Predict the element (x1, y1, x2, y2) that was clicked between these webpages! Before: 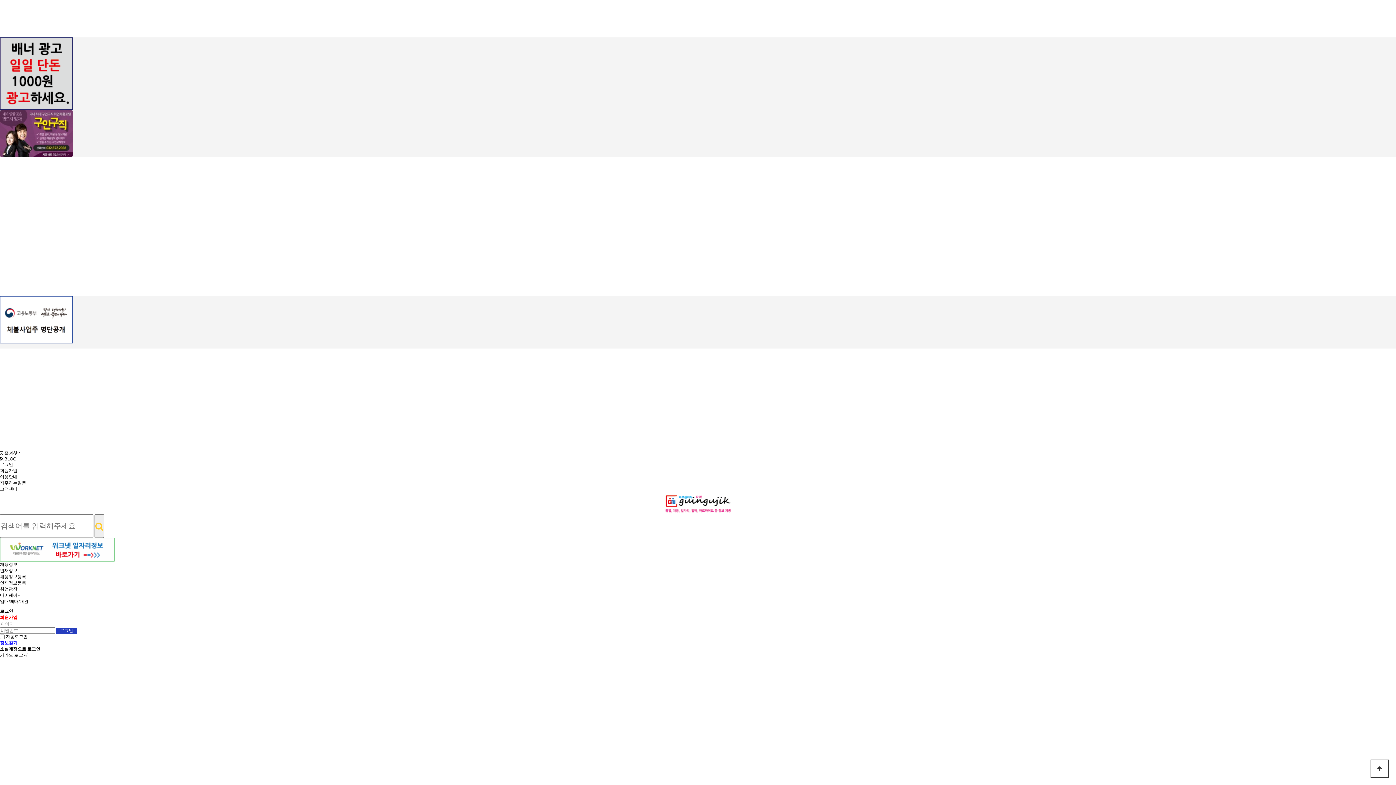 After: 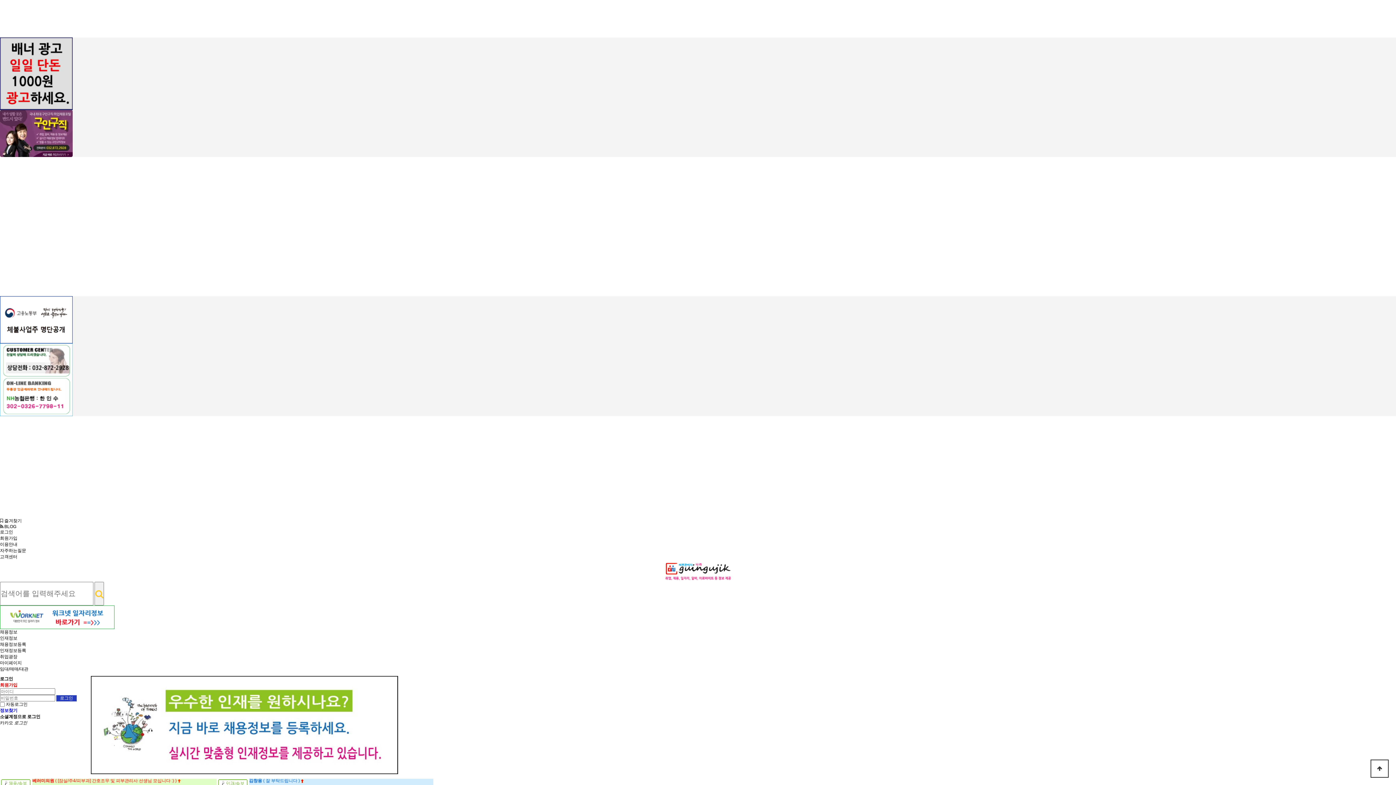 Action: bbox: (0, 296, 1396, 343)